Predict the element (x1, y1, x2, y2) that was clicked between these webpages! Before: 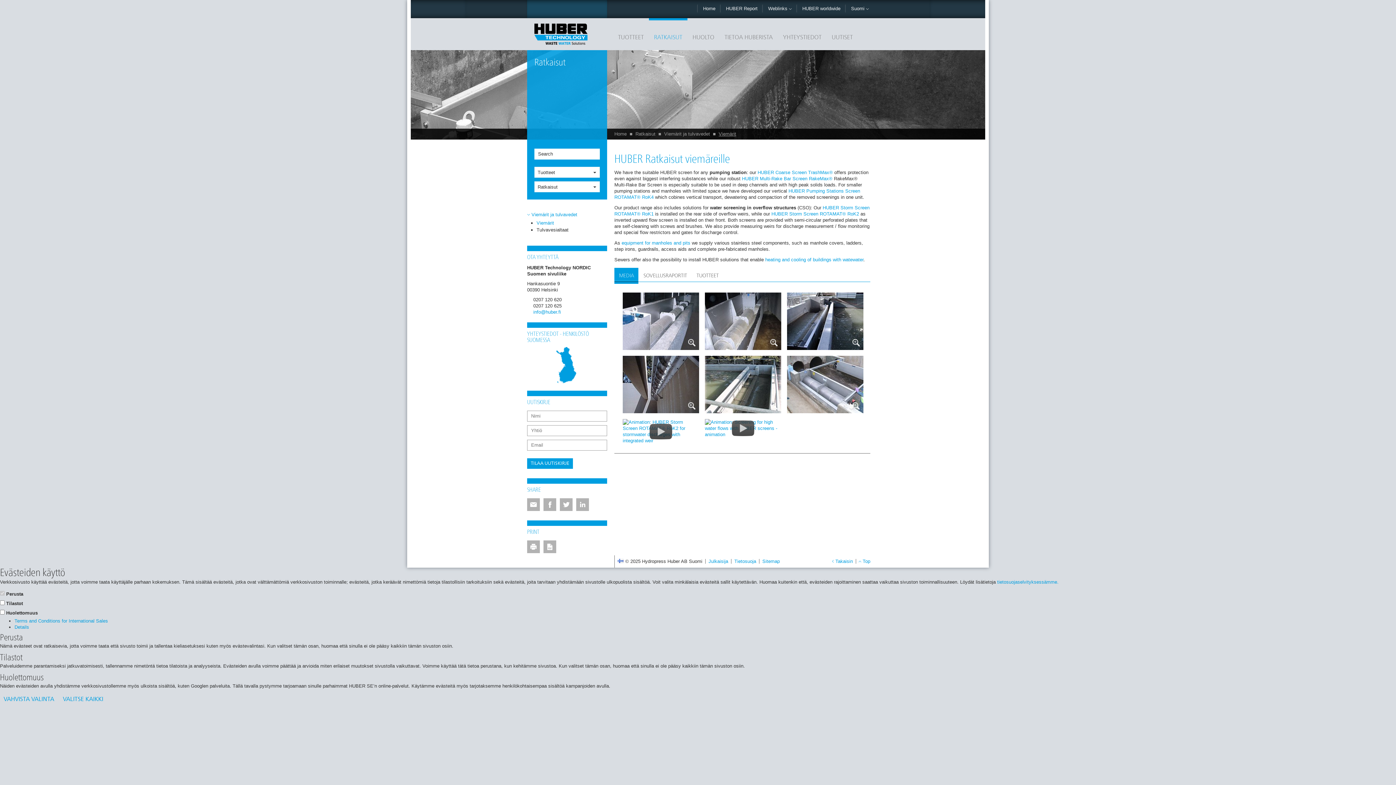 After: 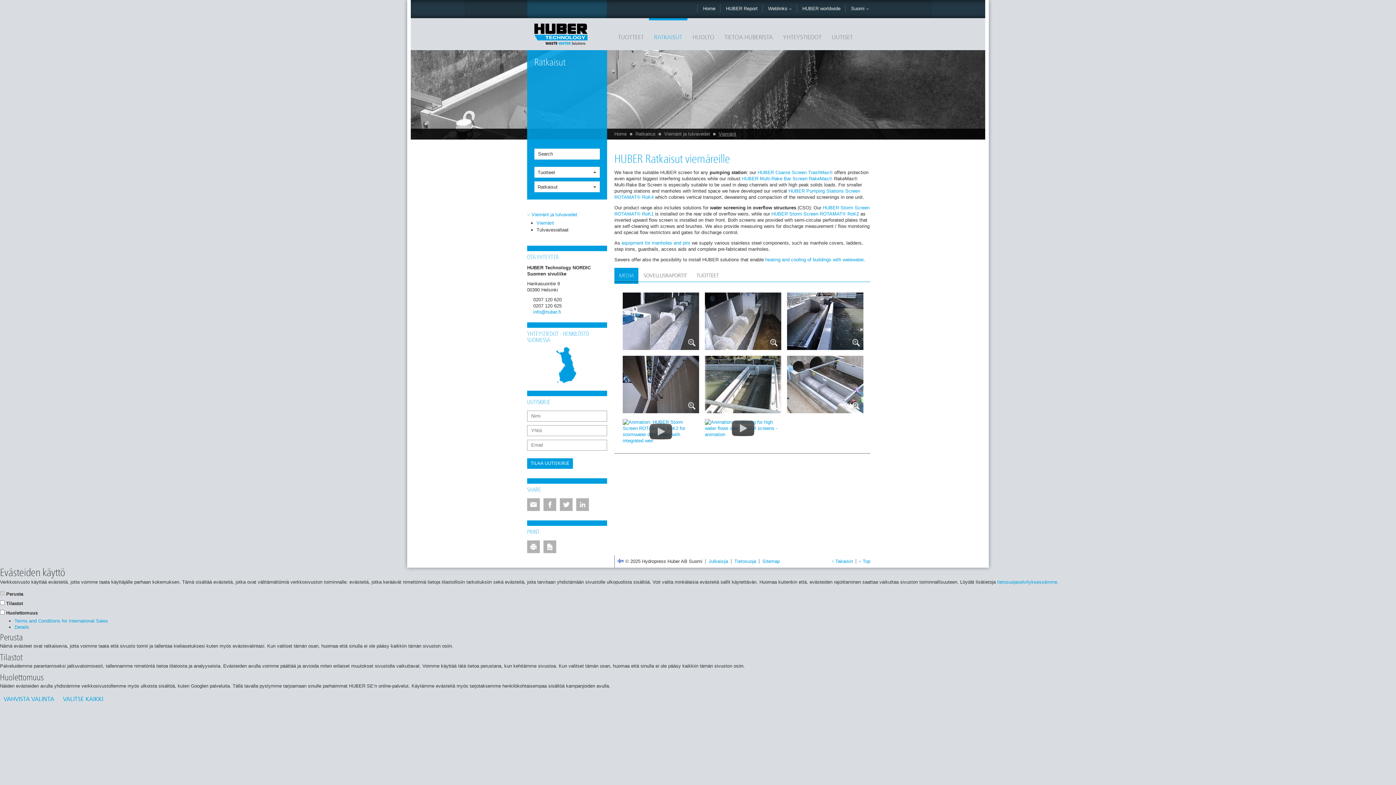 Action: bbox: (536, 220, 554, 225) label: Viemärit